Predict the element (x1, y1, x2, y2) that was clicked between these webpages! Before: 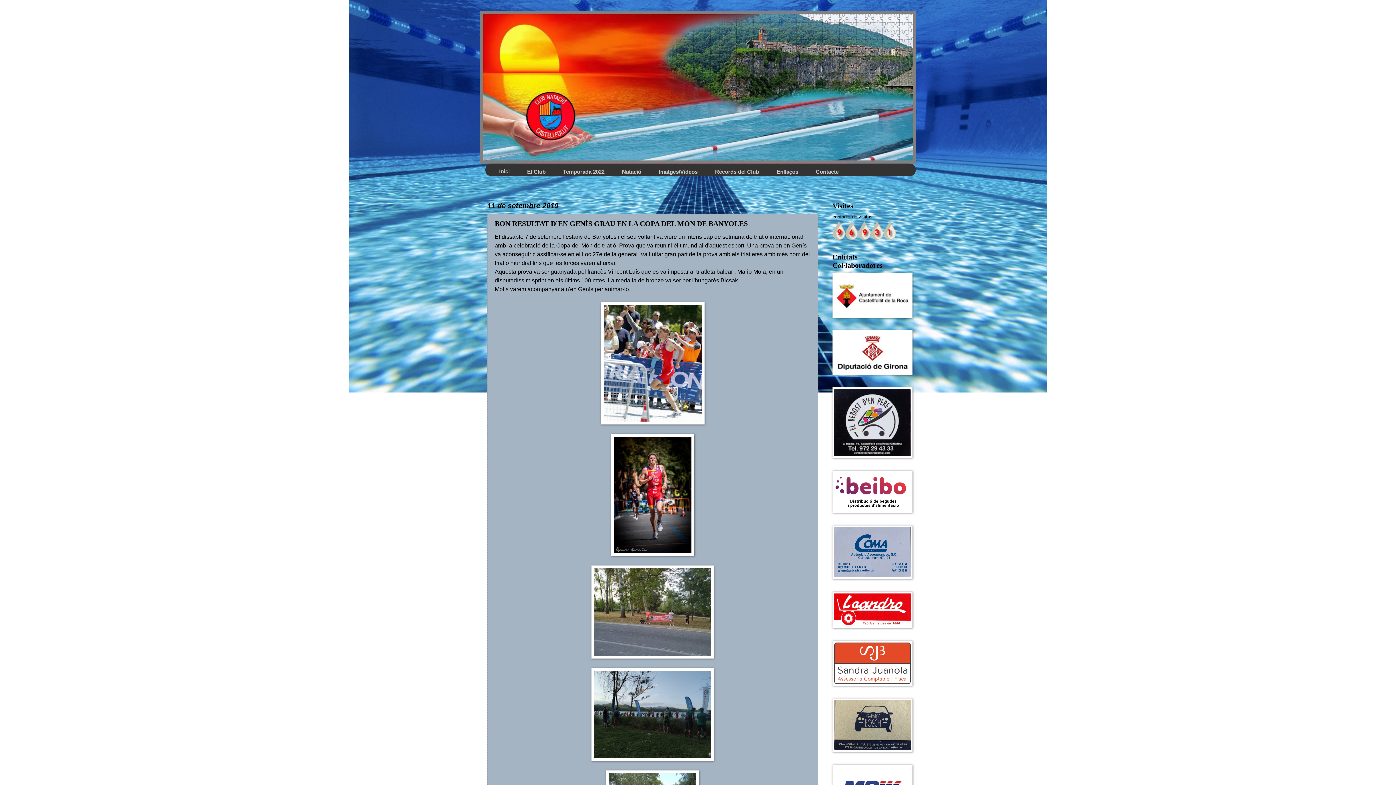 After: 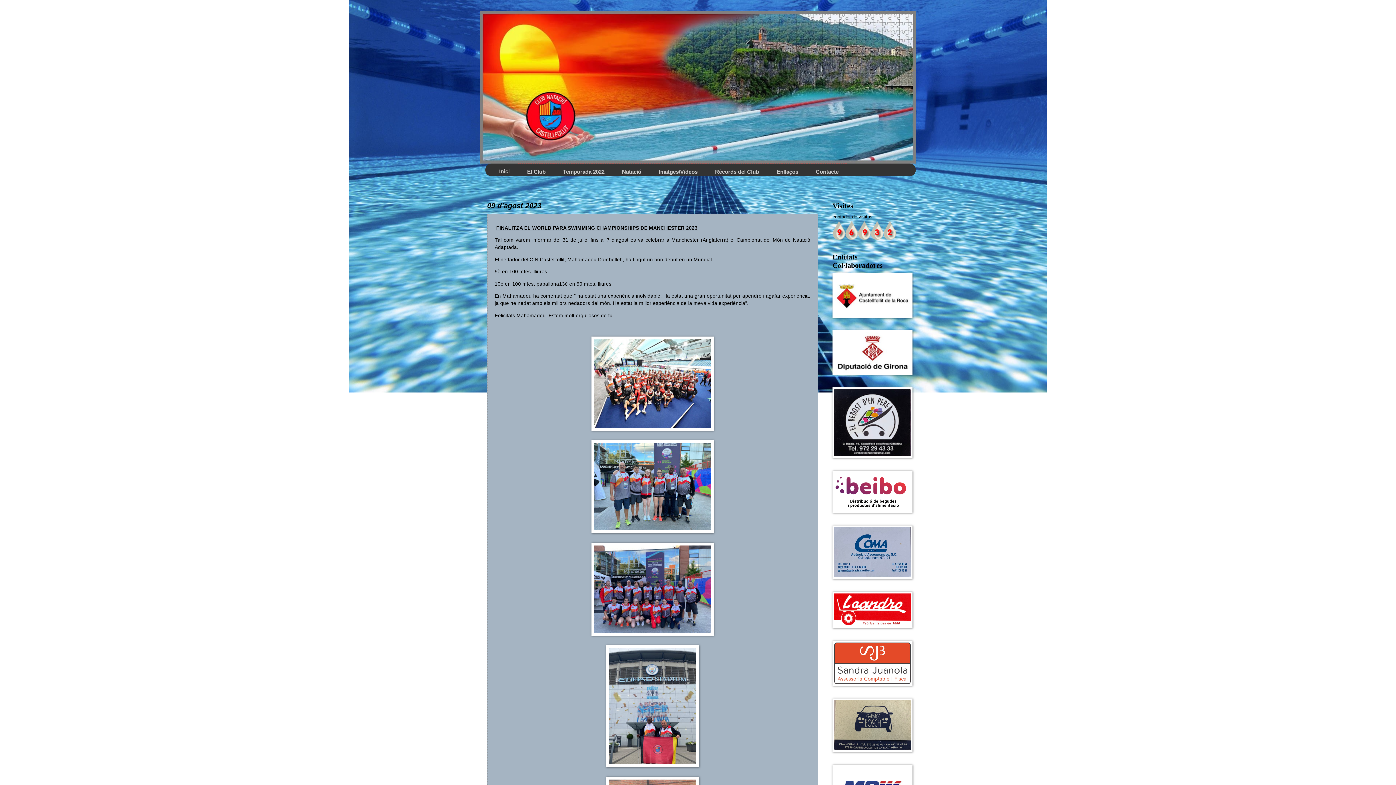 Action: bbox: (490, 165, 518, 178) label: Inici